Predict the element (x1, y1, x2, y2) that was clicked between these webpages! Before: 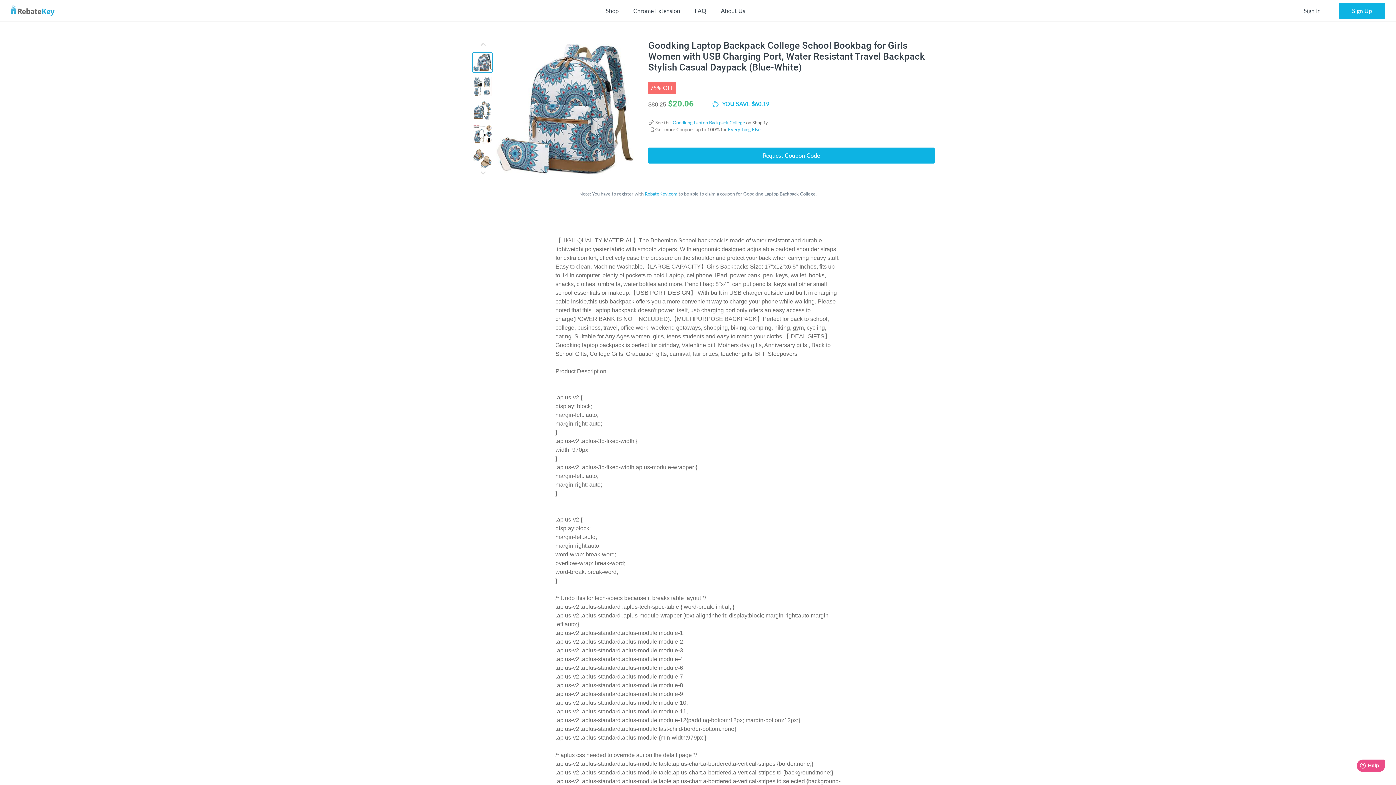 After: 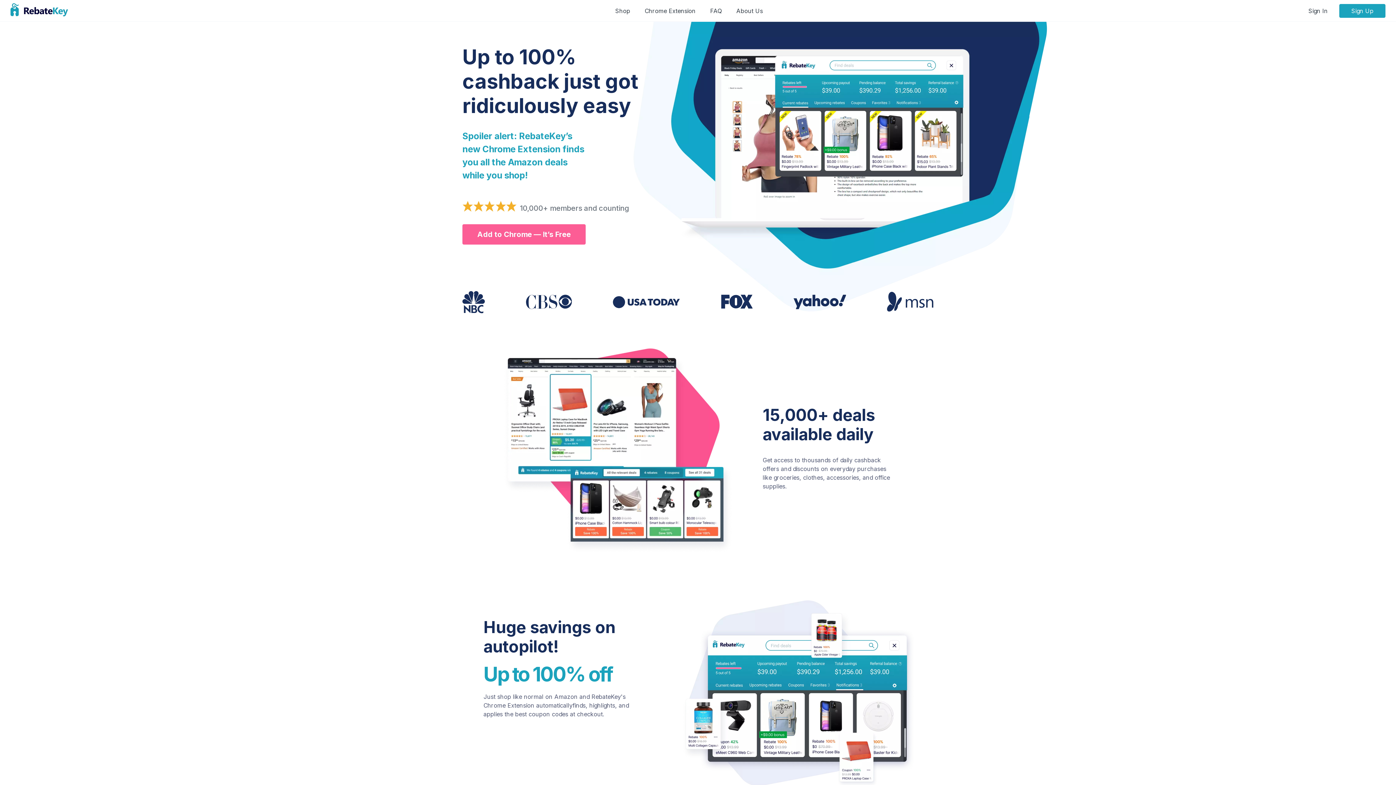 Action: bbox: (626, 6, 687, 15) label: Chrome Extension